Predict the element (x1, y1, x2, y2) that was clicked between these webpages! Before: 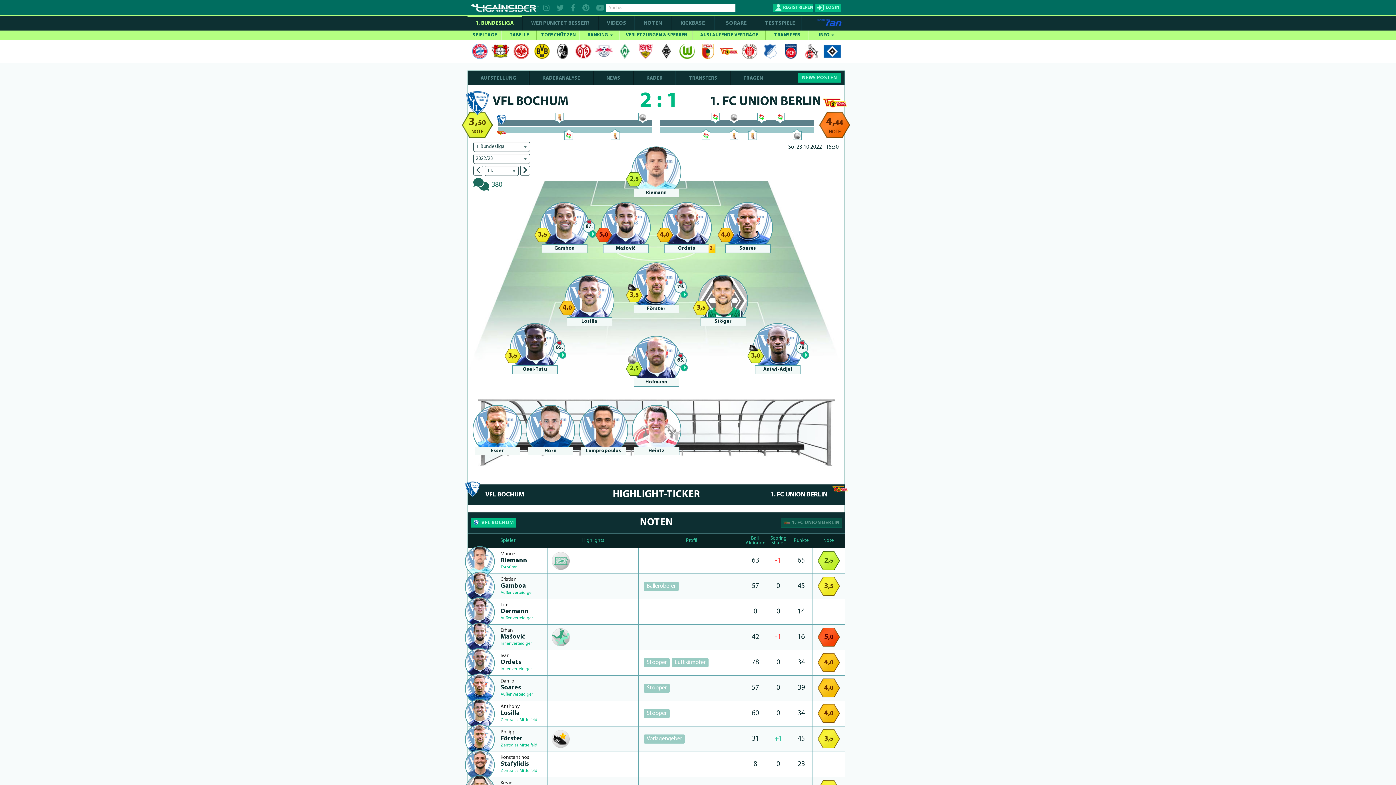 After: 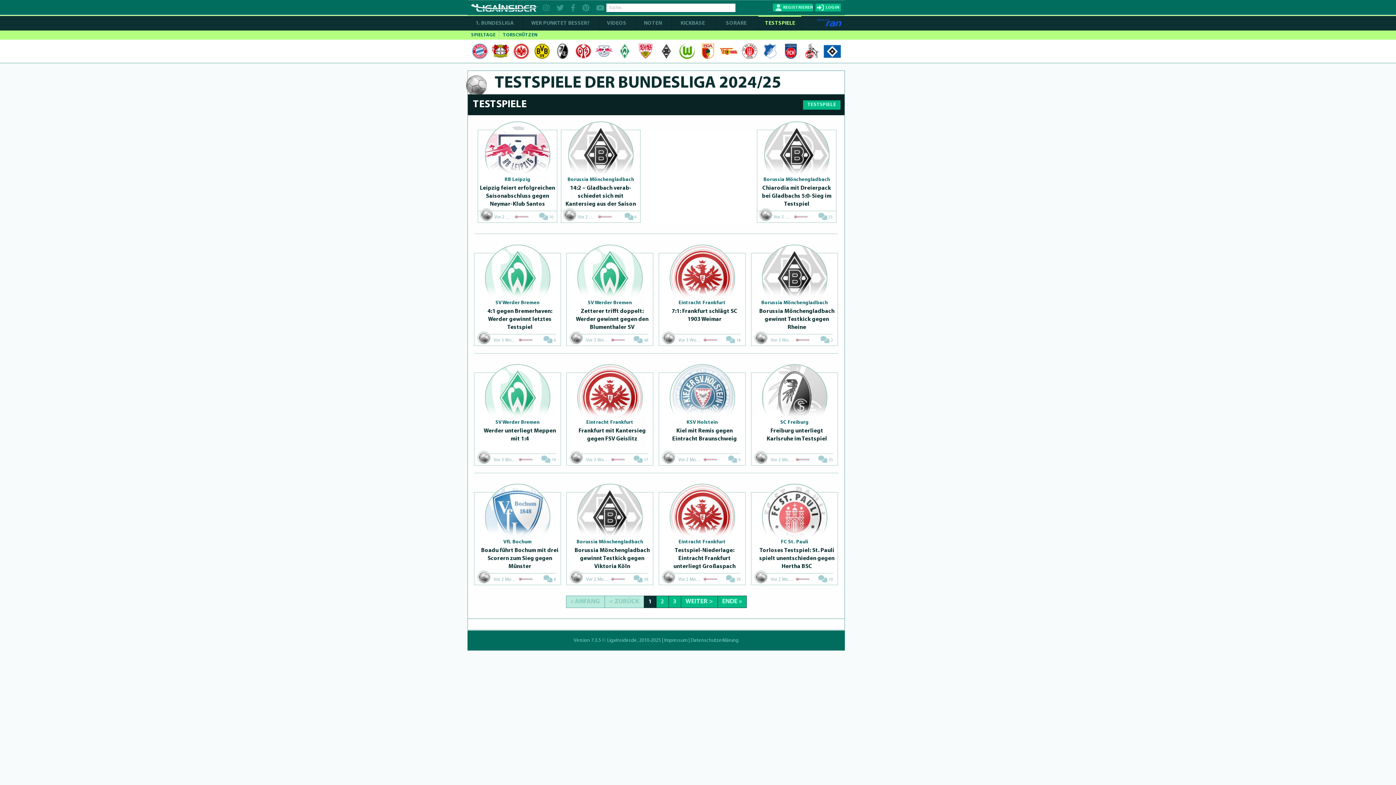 Action: bbox: (758, 16, 801, 30) label: TESTSPIELE